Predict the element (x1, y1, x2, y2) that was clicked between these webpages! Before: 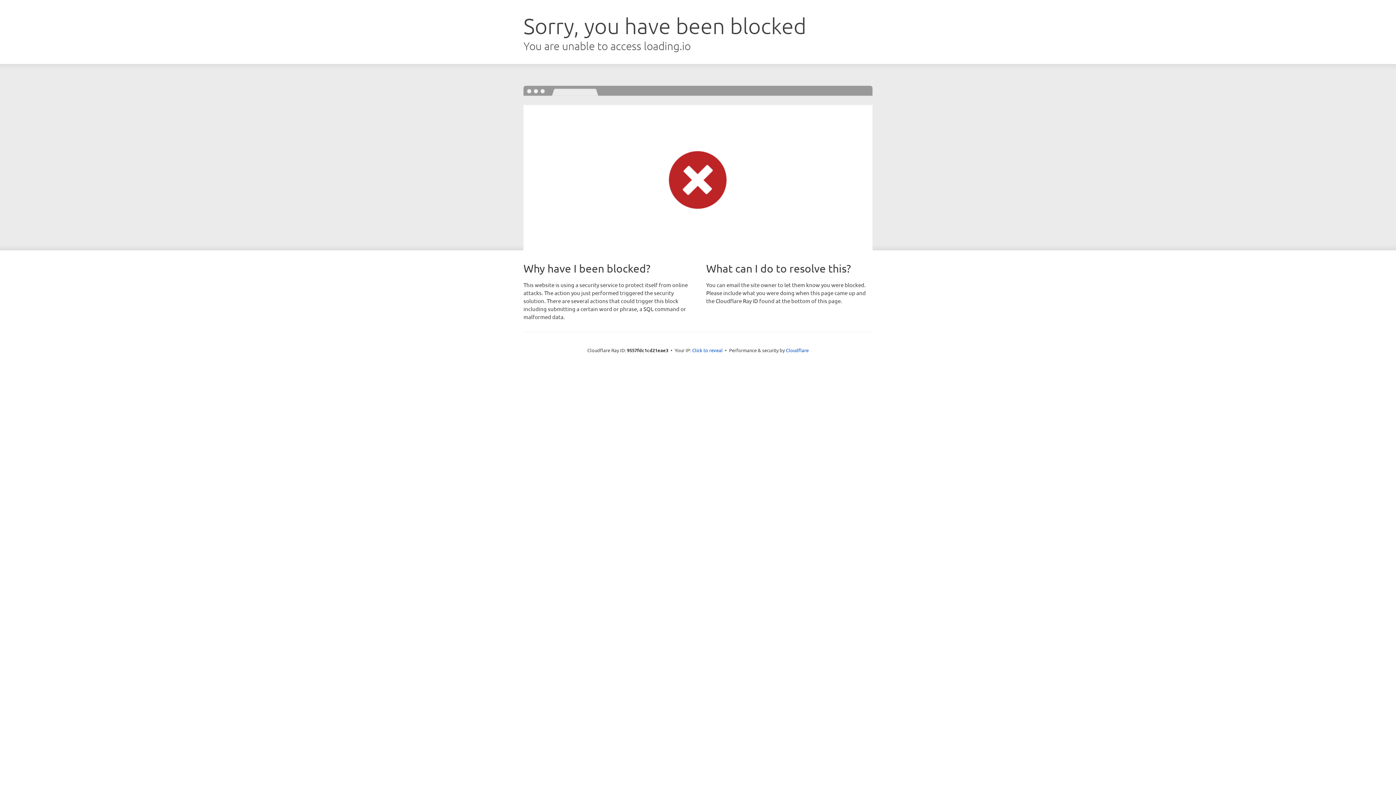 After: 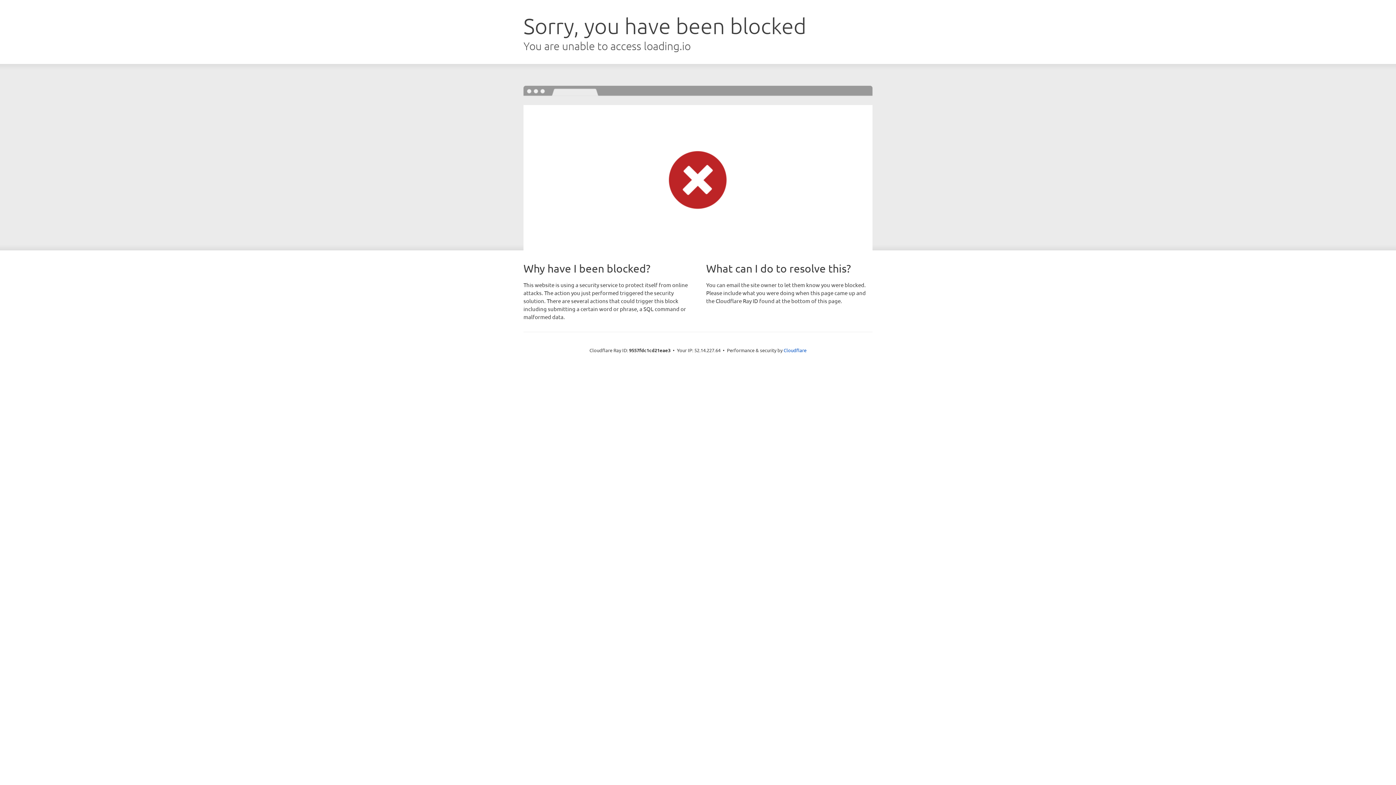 Action: label: Click to reveal bbox: (692, 346, 722, 353)